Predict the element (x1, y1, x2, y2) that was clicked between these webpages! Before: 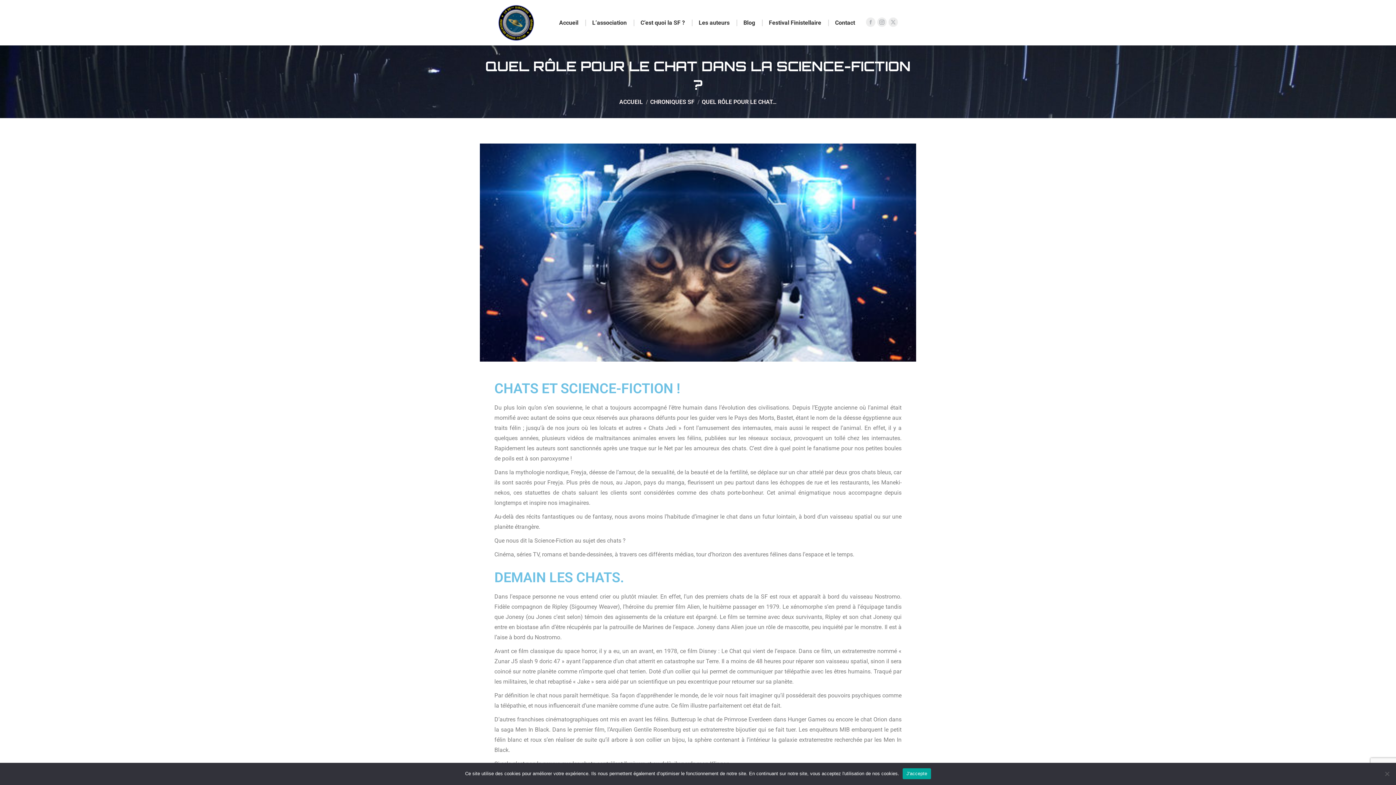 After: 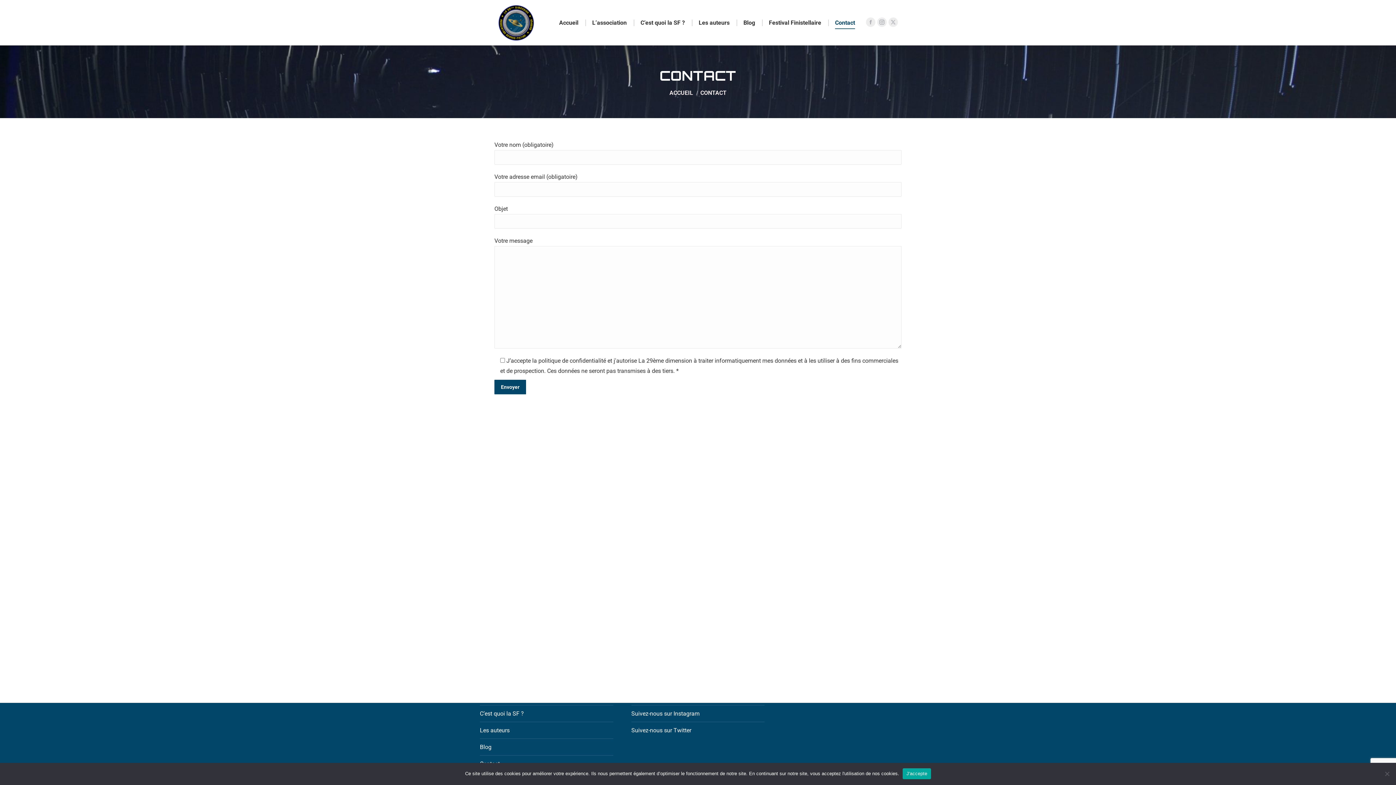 Action: bbox: (833, 6, 857, 38) label: Contact